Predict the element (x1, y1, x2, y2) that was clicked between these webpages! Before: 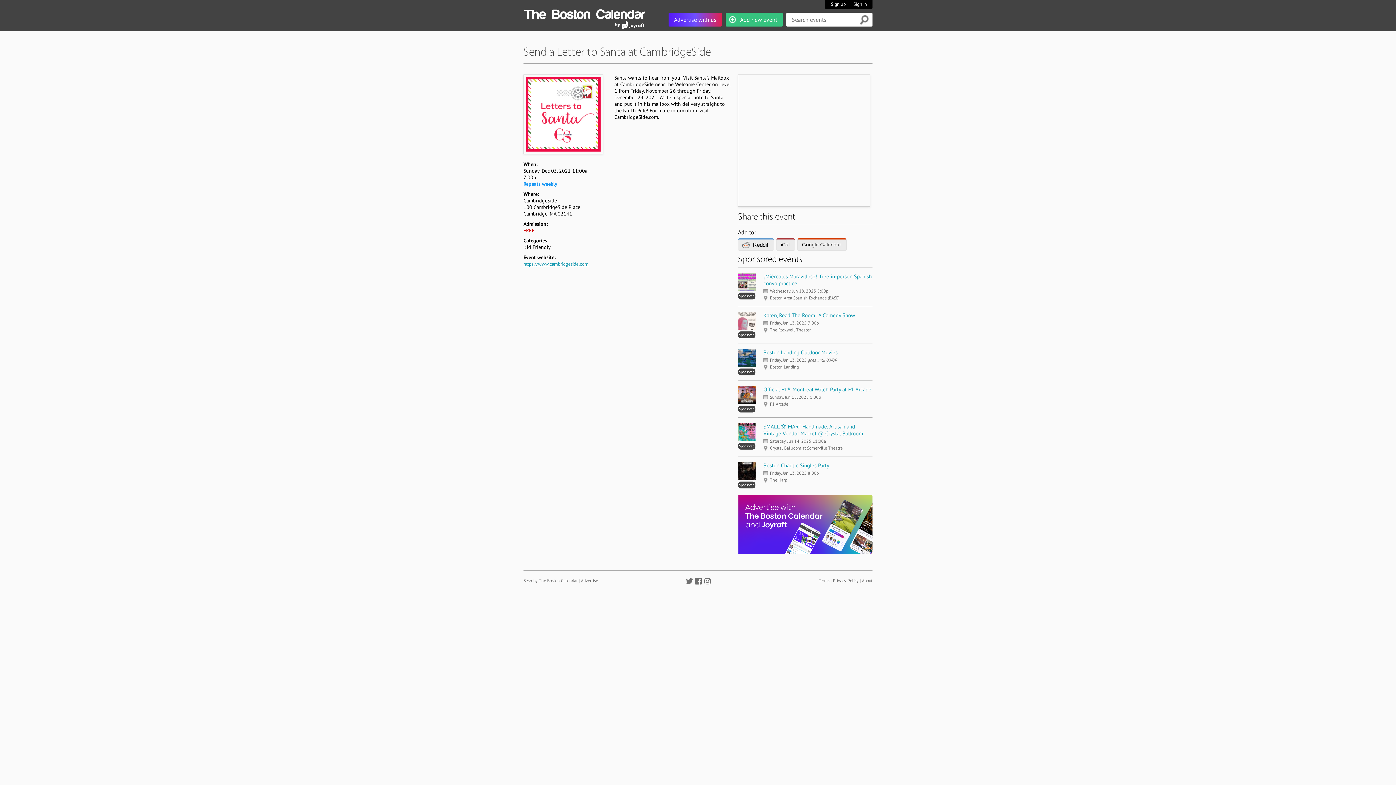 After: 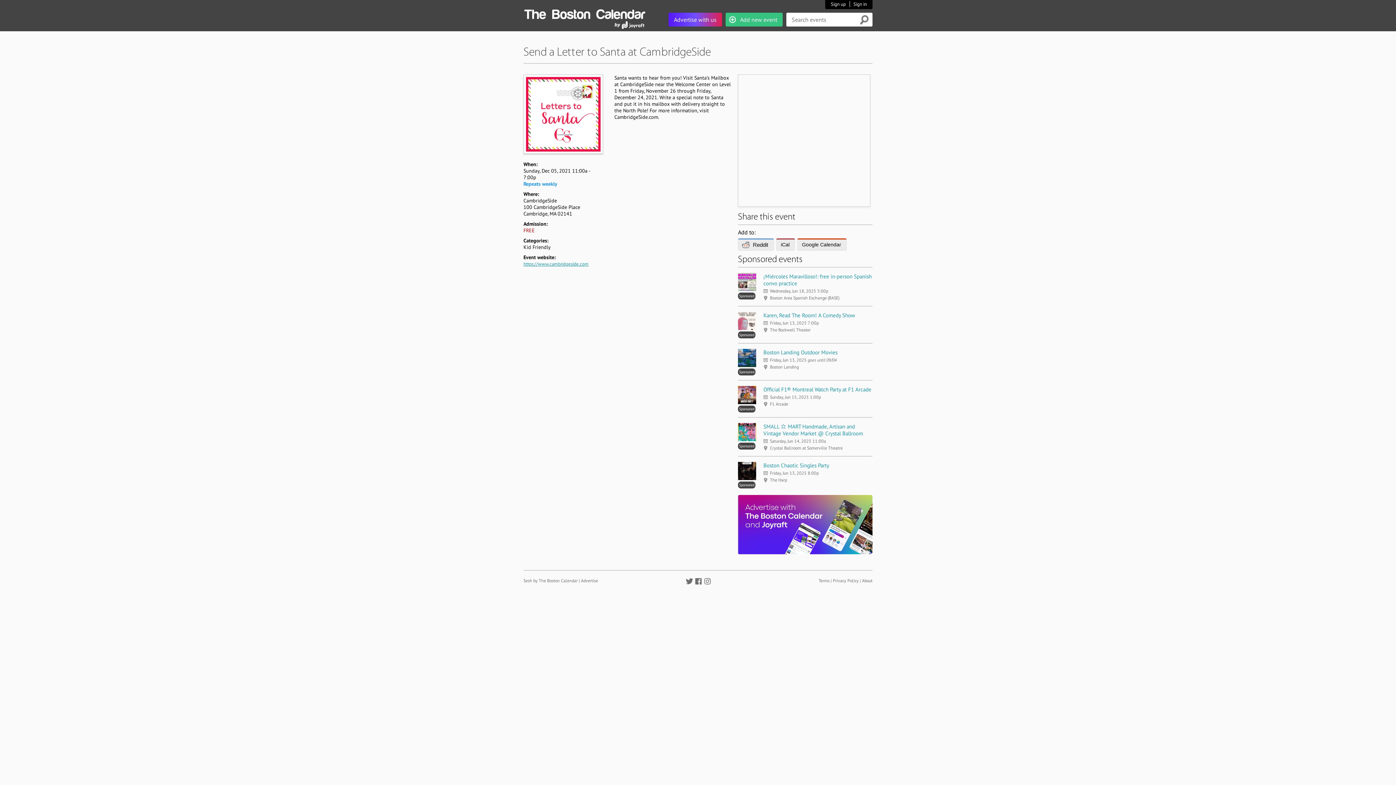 Action: bbox: (704, 578, 710, 584)